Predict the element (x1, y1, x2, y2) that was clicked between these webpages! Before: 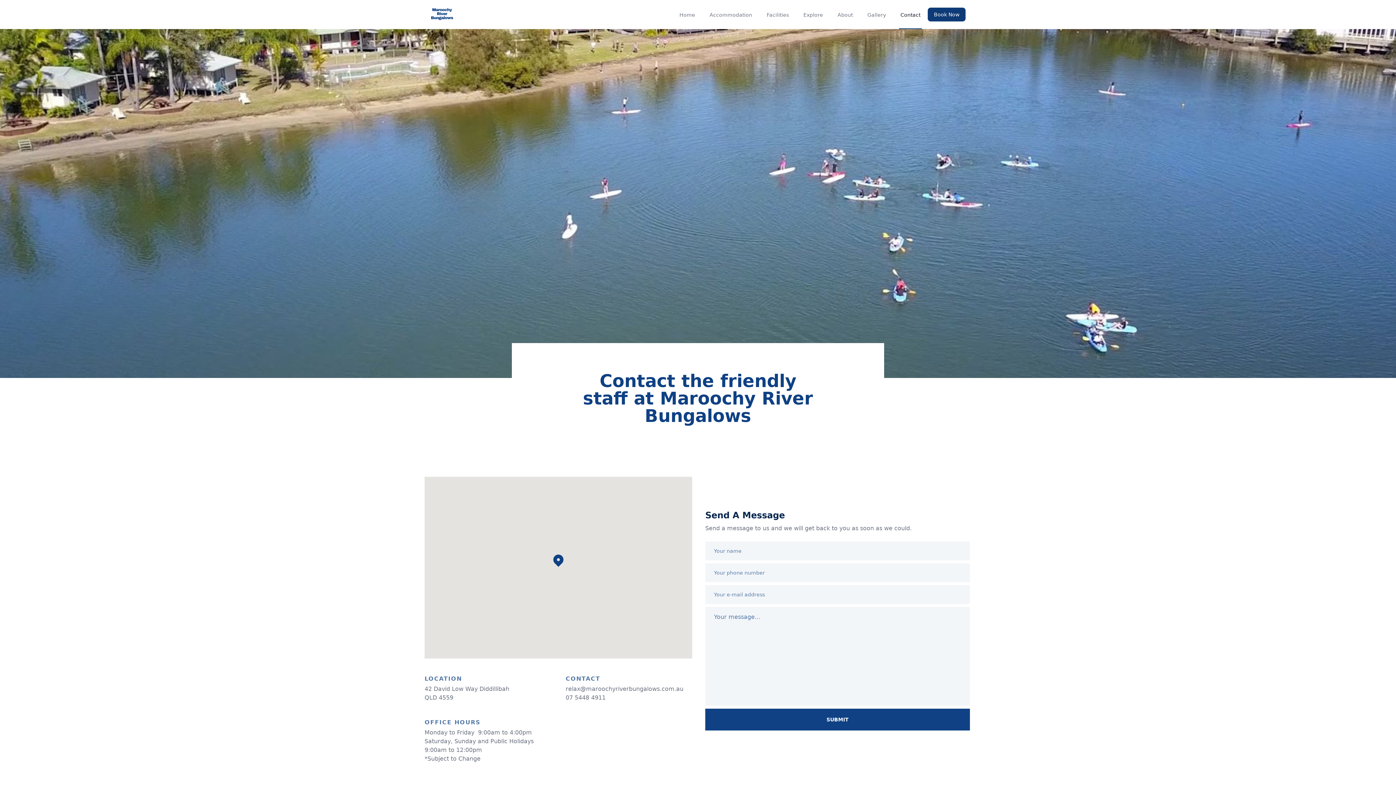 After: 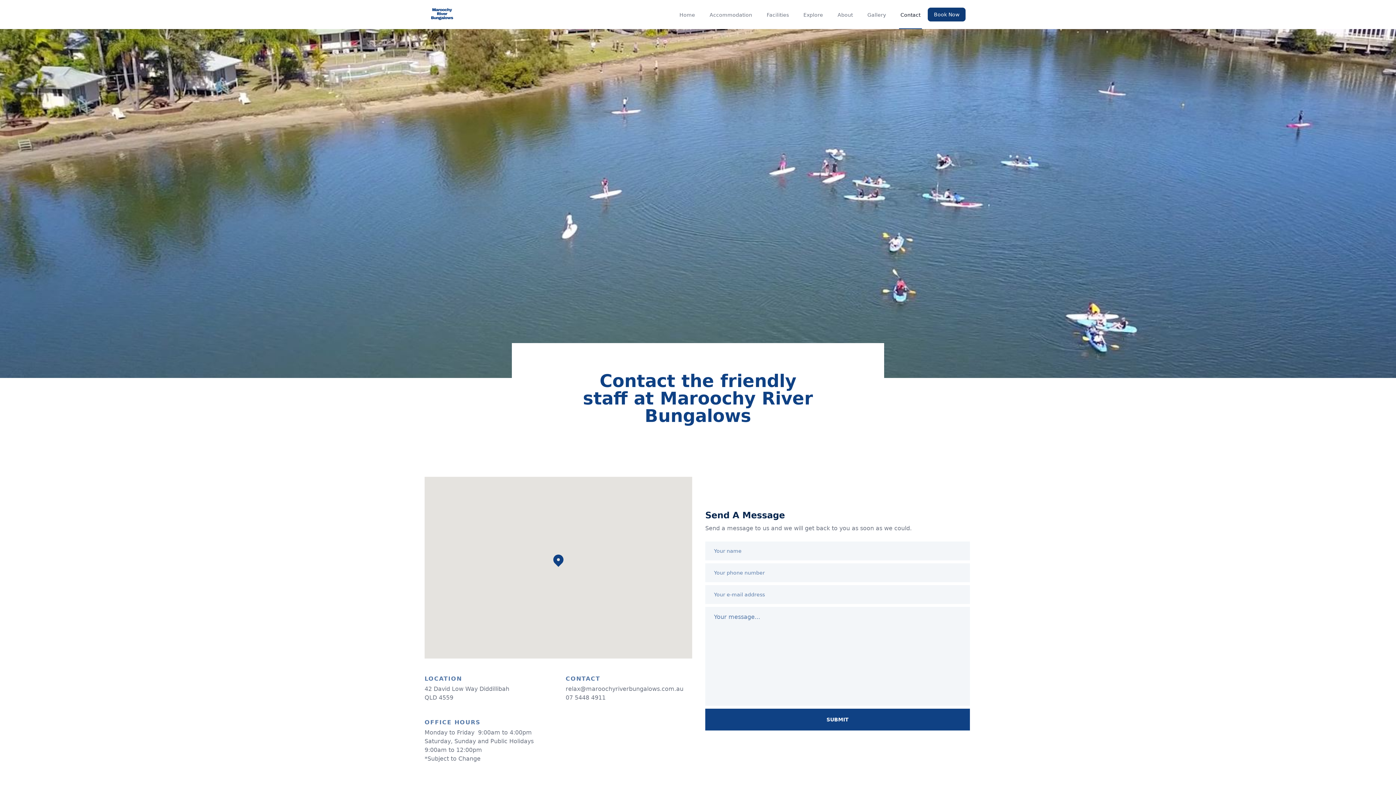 Action: bbox: (565, 685, 683, 692) label: relax@maroochyriverbungalows.com.au